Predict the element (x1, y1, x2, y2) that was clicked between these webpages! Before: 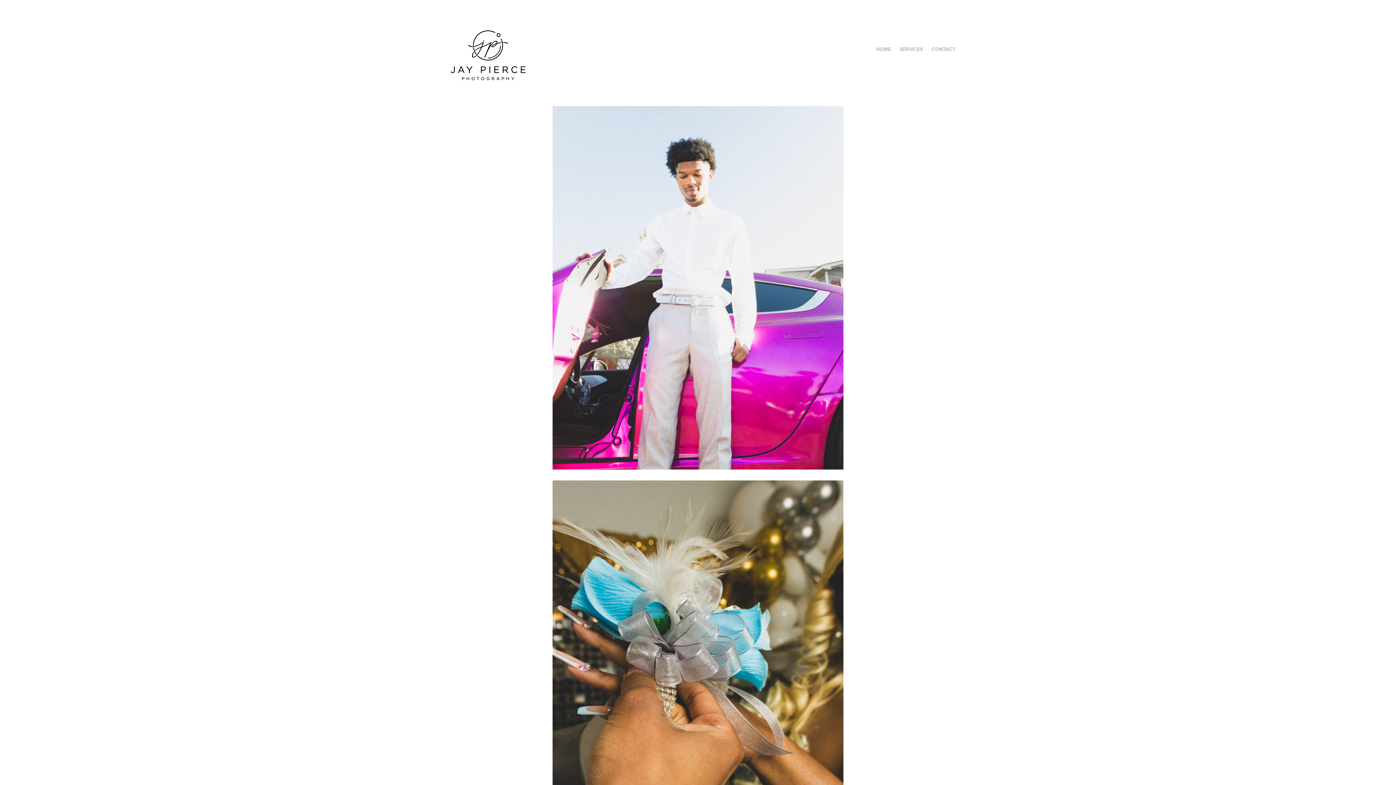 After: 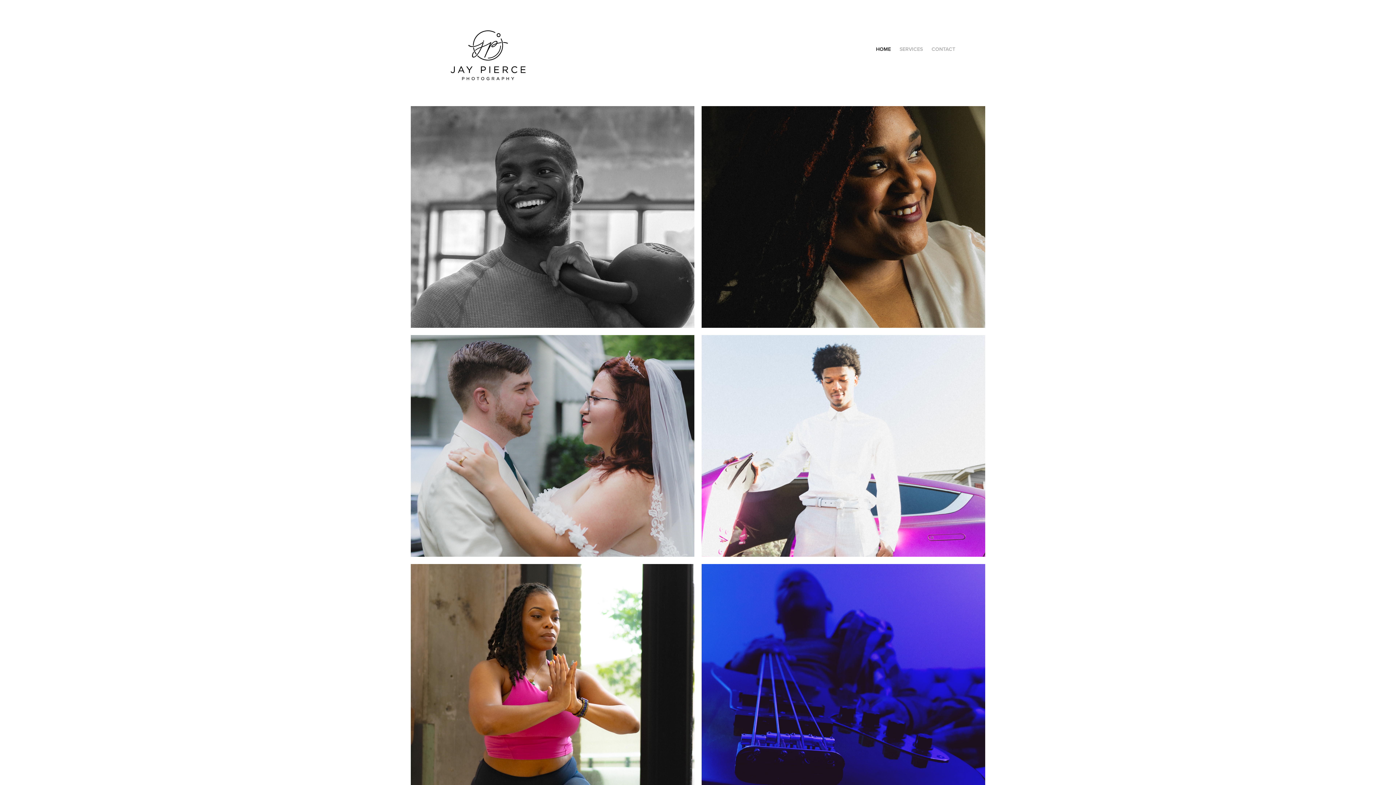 Action: bbox: (413, 9, 542, 83)